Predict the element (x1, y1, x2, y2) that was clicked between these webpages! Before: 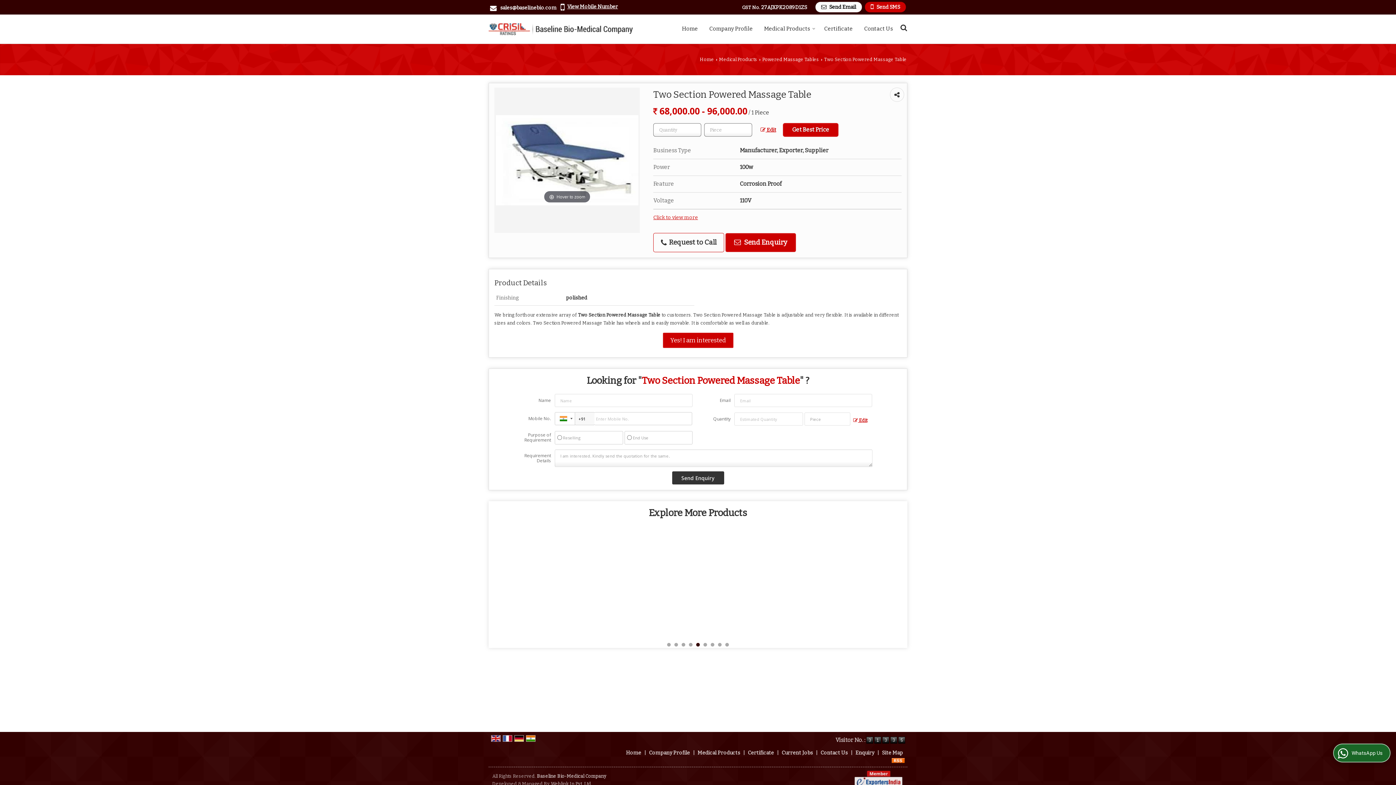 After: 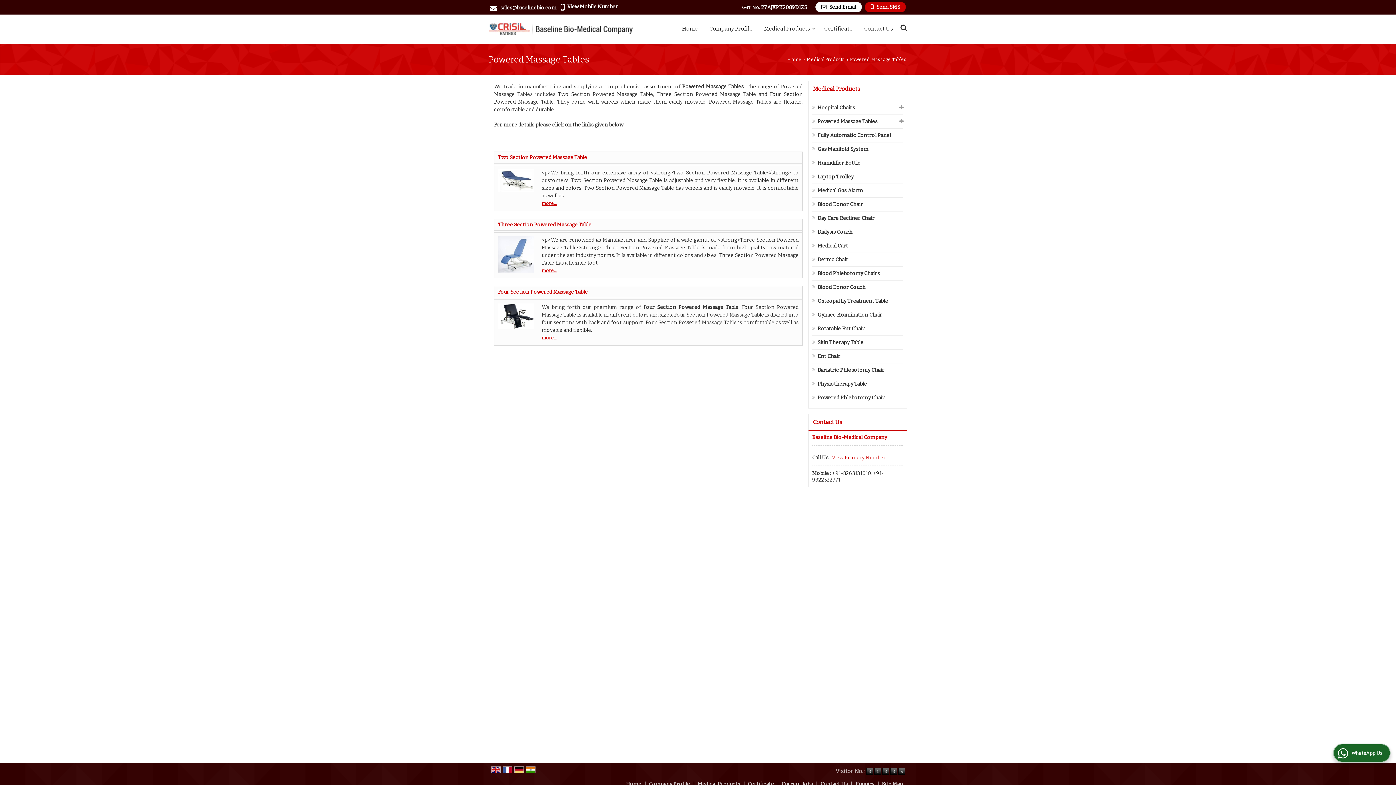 Action: bbox: (762, 56, 819, 62) label: Powered Massage Tables